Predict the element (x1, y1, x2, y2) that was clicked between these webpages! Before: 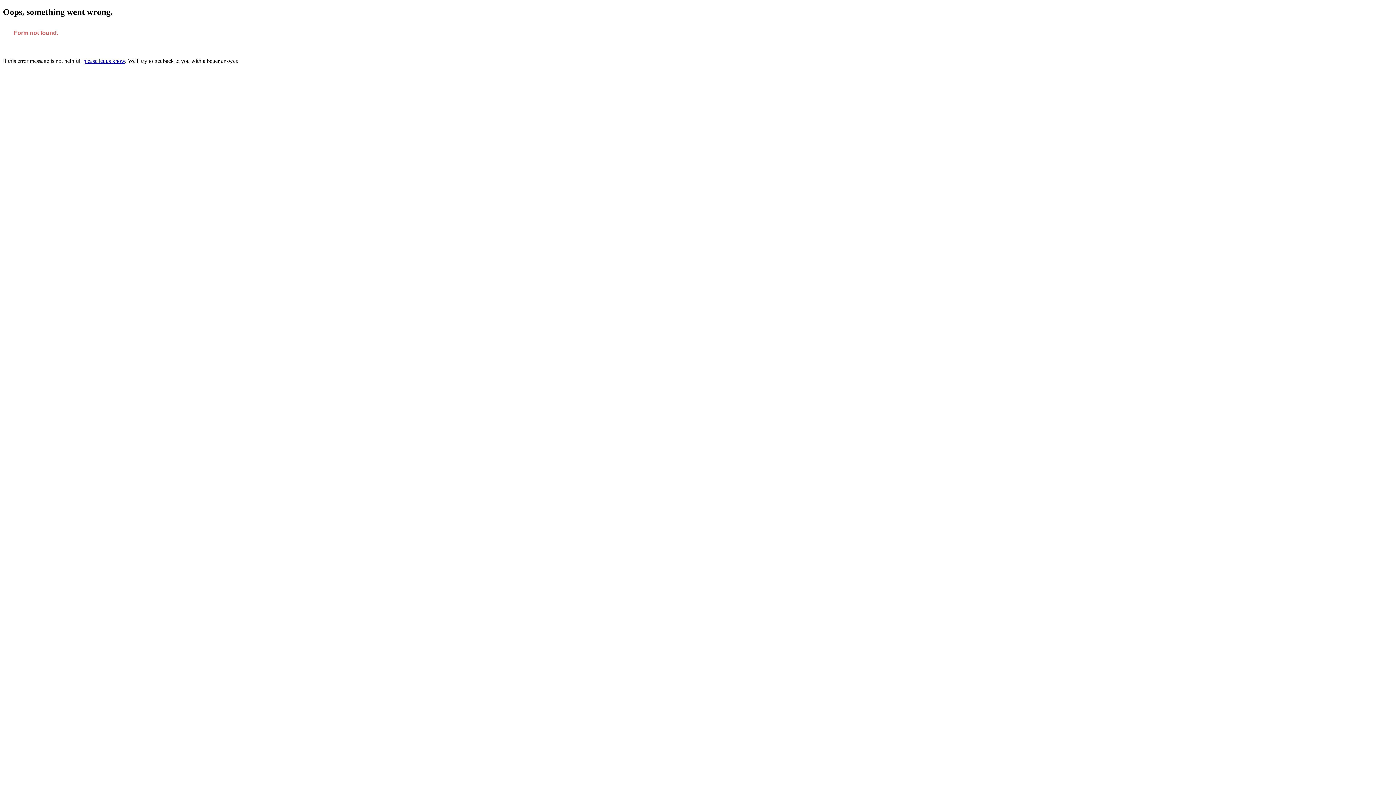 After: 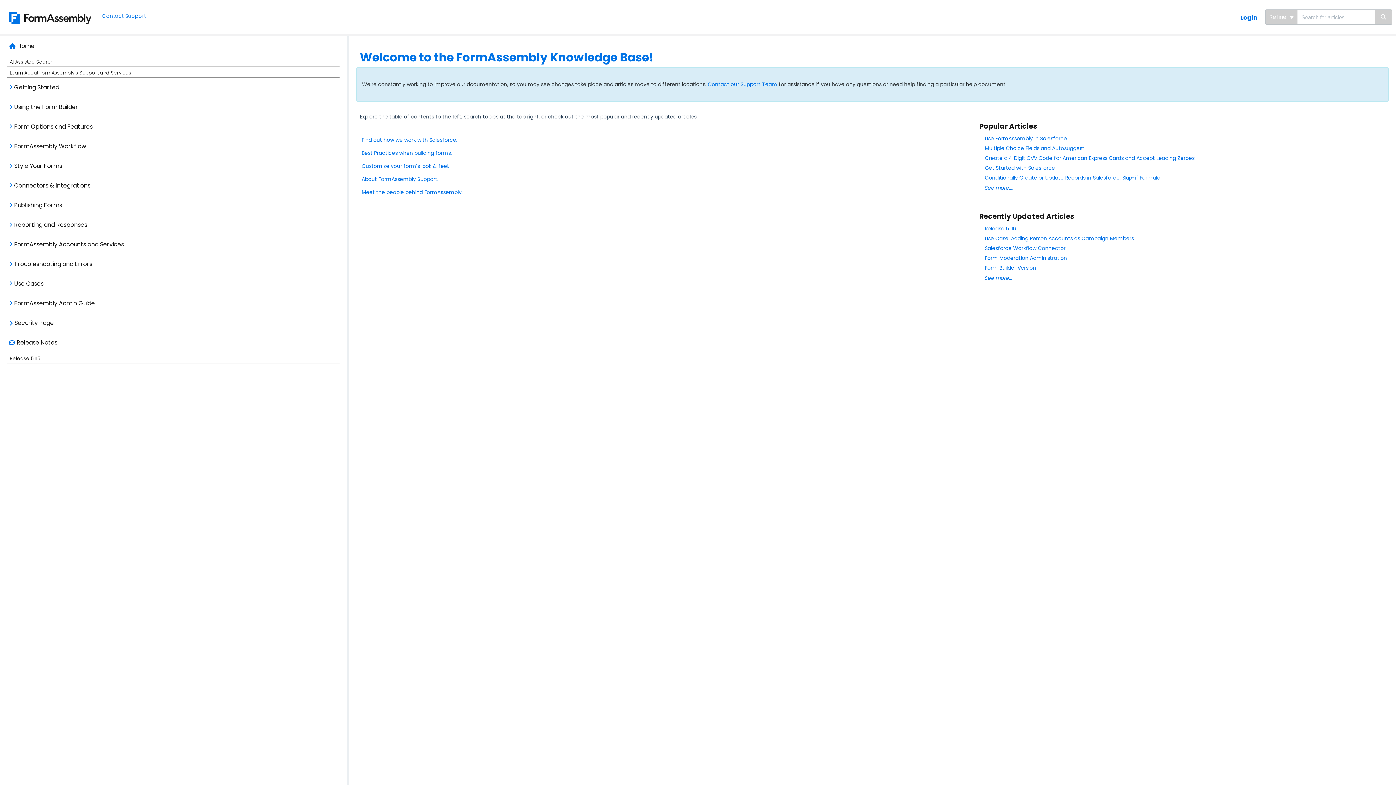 Action: label: please let us know bbox: (83, 57, 125, 63)